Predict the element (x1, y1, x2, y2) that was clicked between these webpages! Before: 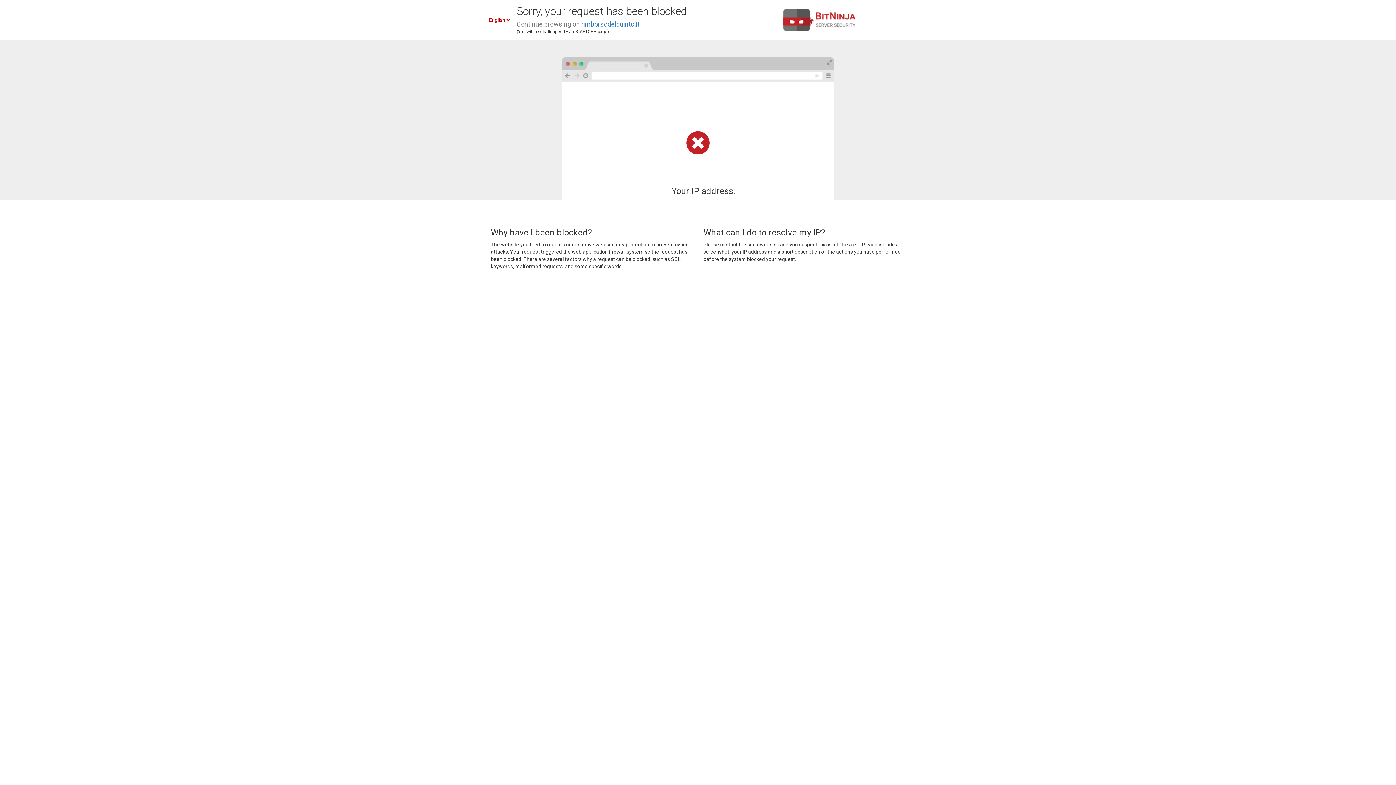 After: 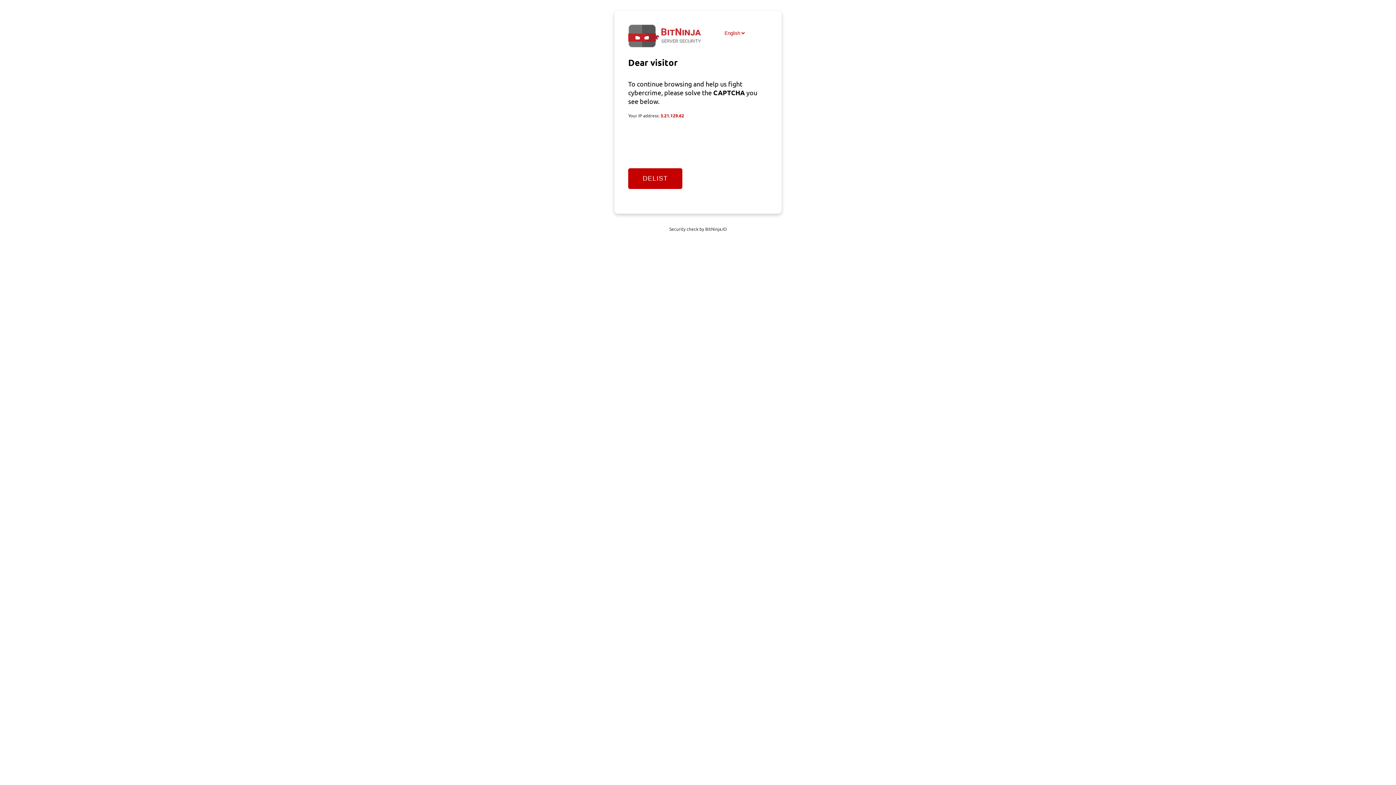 Action: bbox: (581, 20, 639, 28) label: rimborsodelquinto.it